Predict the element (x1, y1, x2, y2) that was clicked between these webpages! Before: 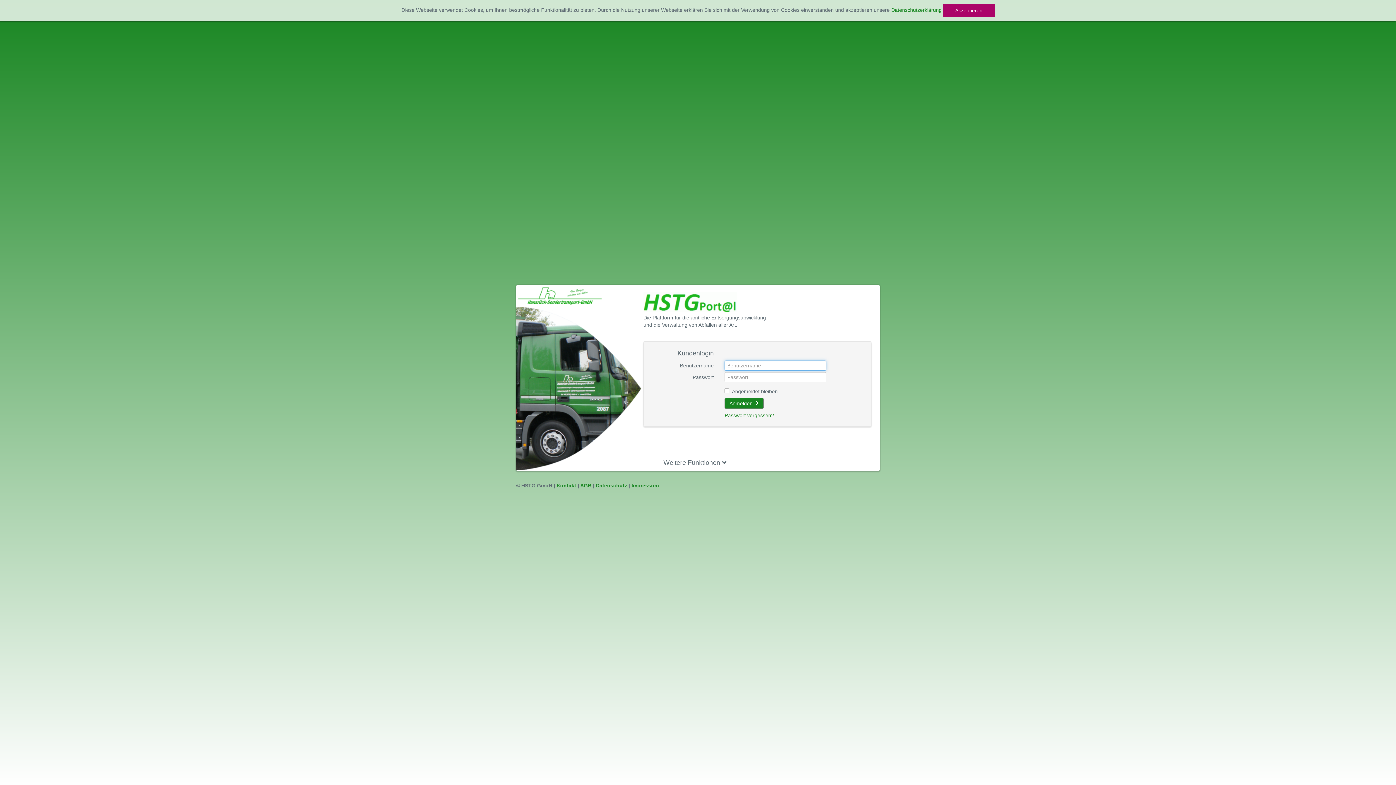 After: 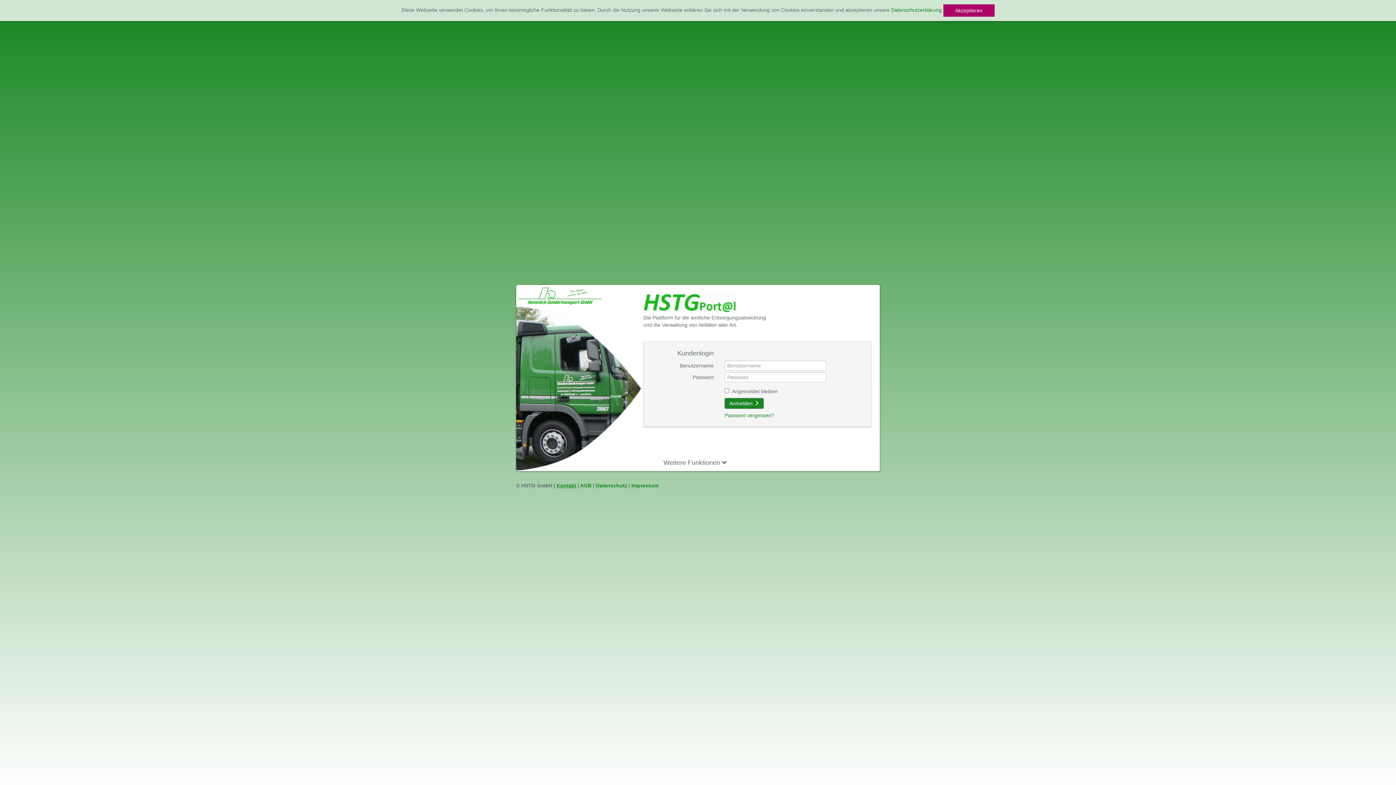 Action: bbox: (556, 482, 576, 488) label: Kontakt